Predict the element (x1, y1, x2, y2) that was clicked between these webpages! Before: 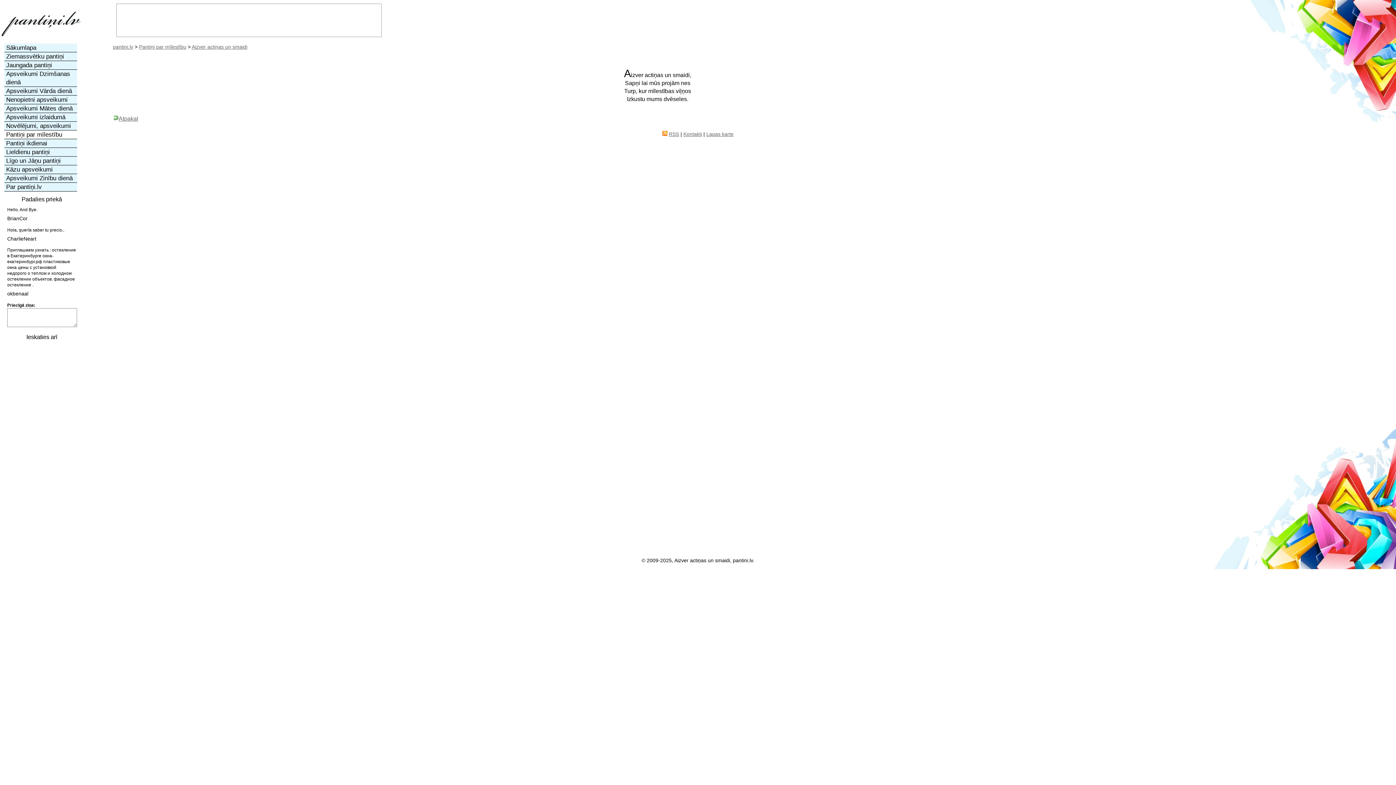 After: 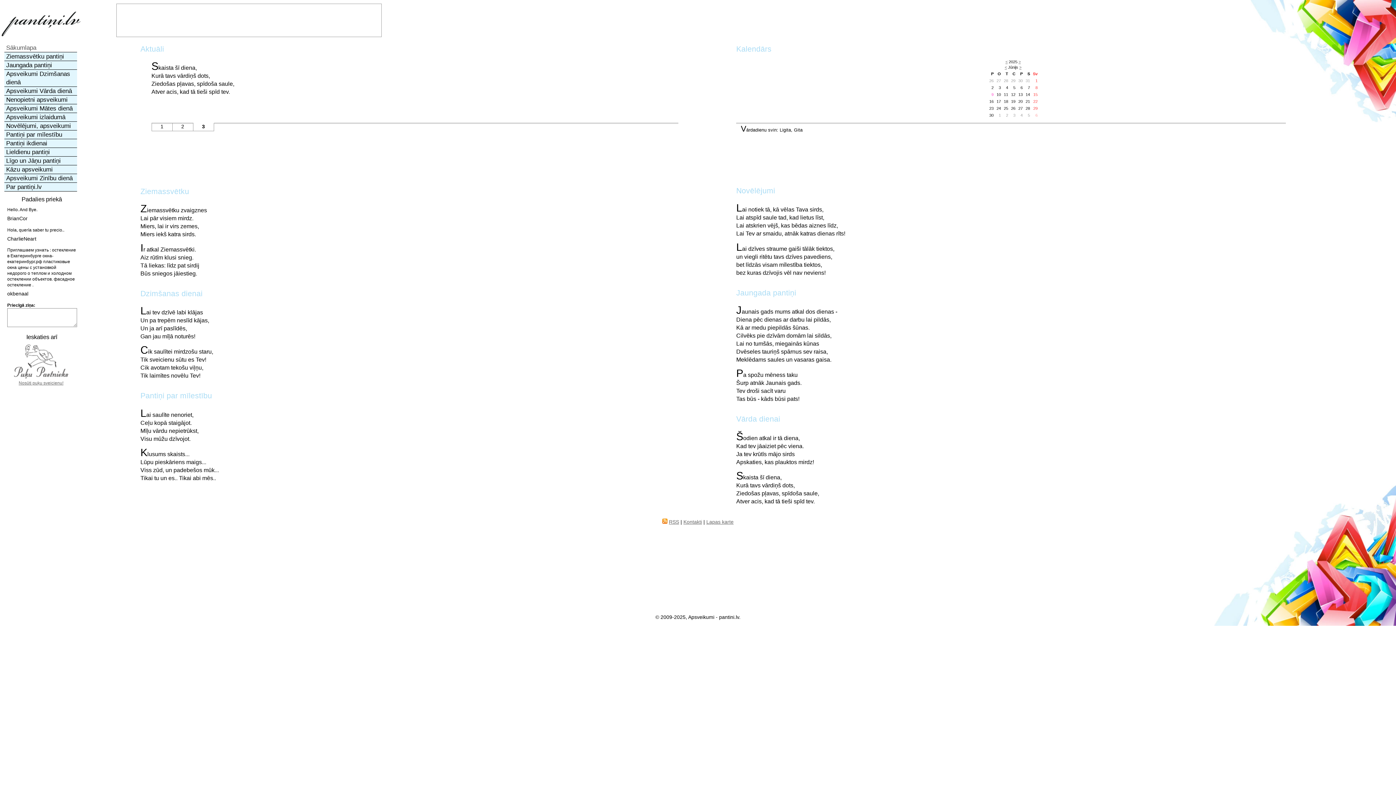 Action: bbox: (112, 44, 133, 49) label: pantini.lv